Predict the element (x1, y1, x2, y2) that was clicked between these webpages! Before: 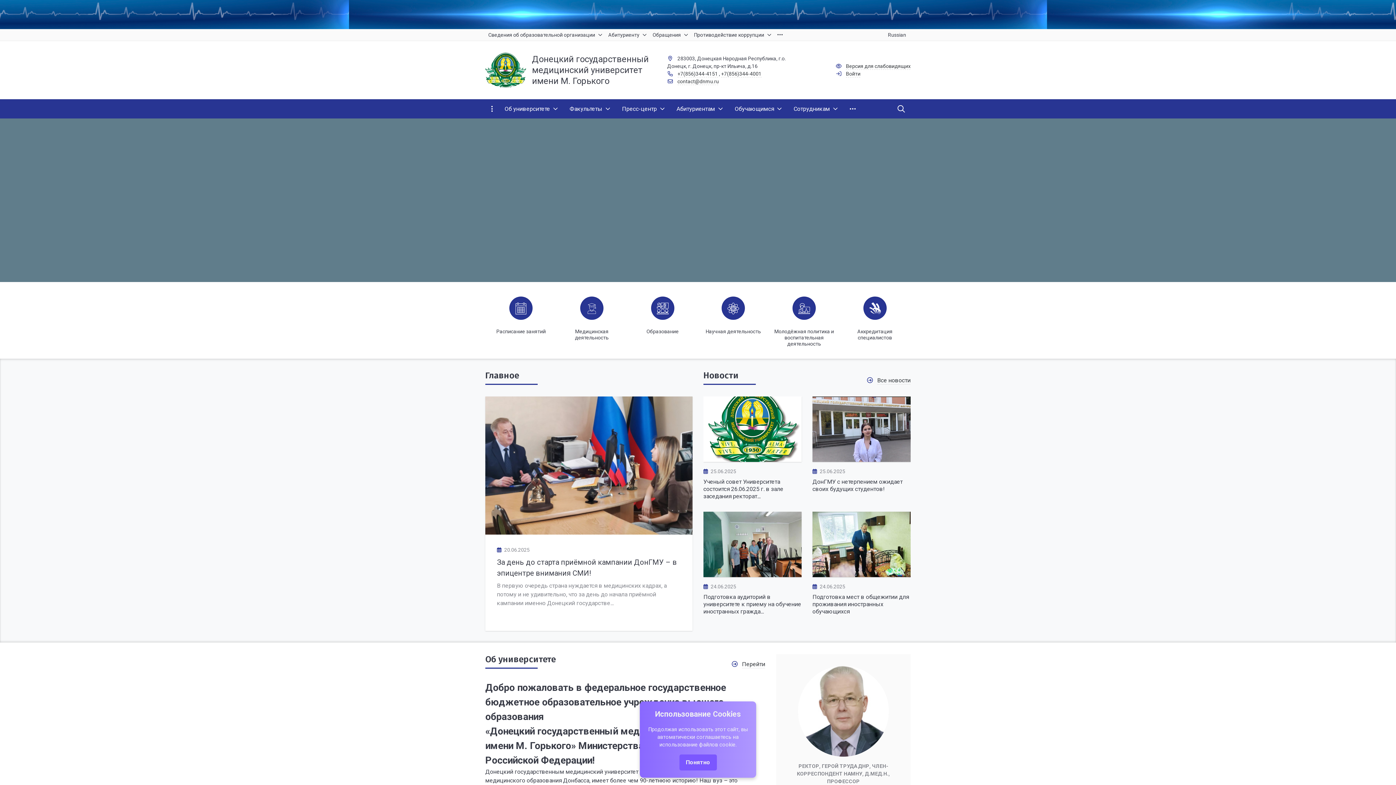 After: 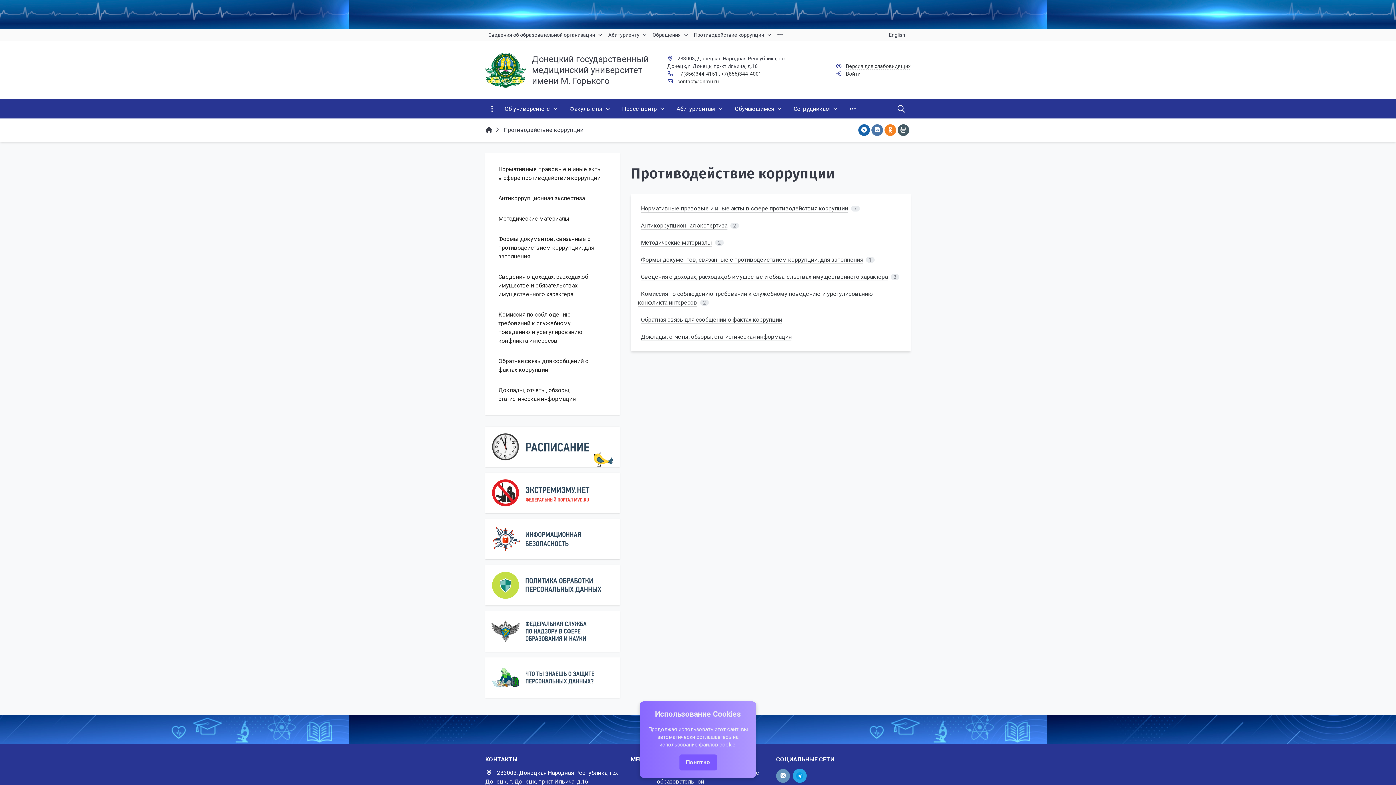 Action: label: Противодействие коррупции bbox: (691, 29, 774, 40)